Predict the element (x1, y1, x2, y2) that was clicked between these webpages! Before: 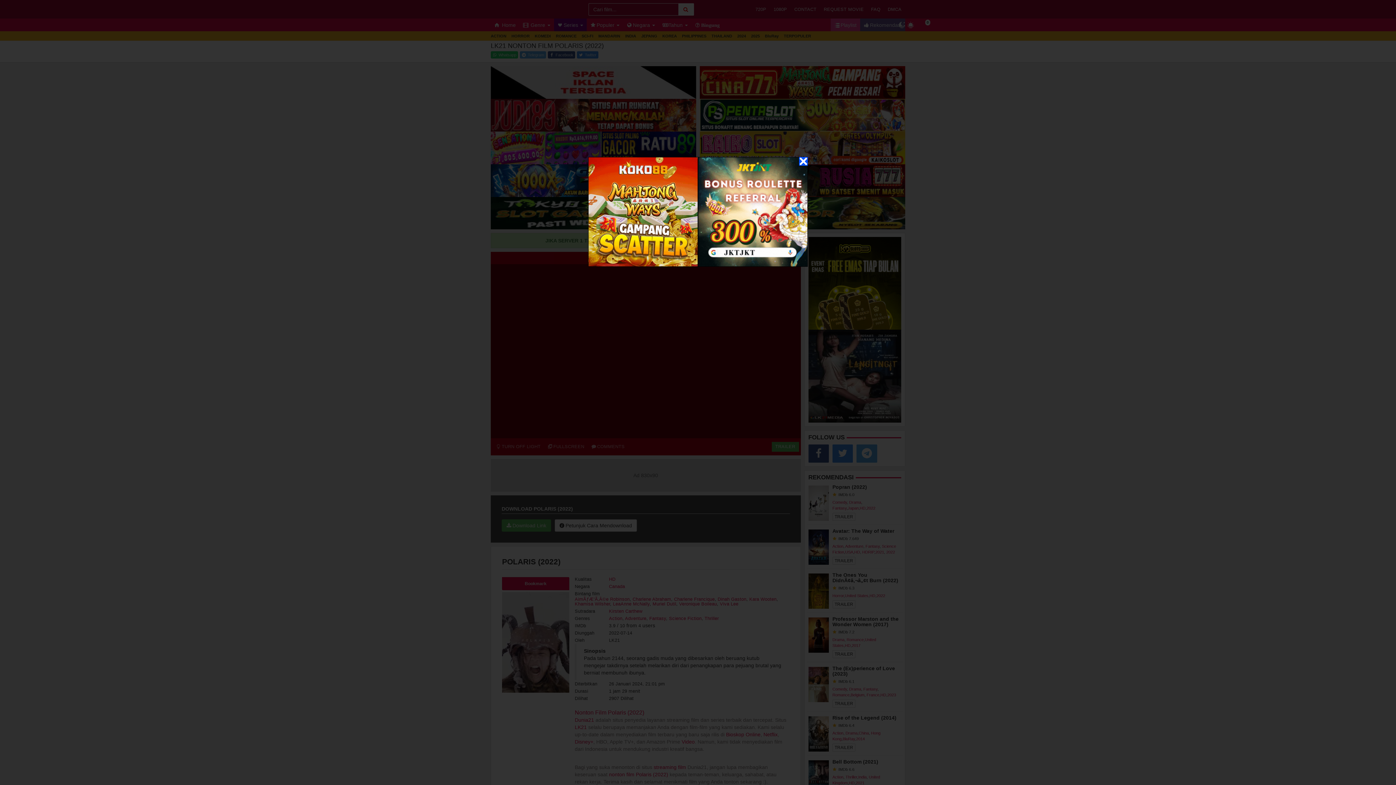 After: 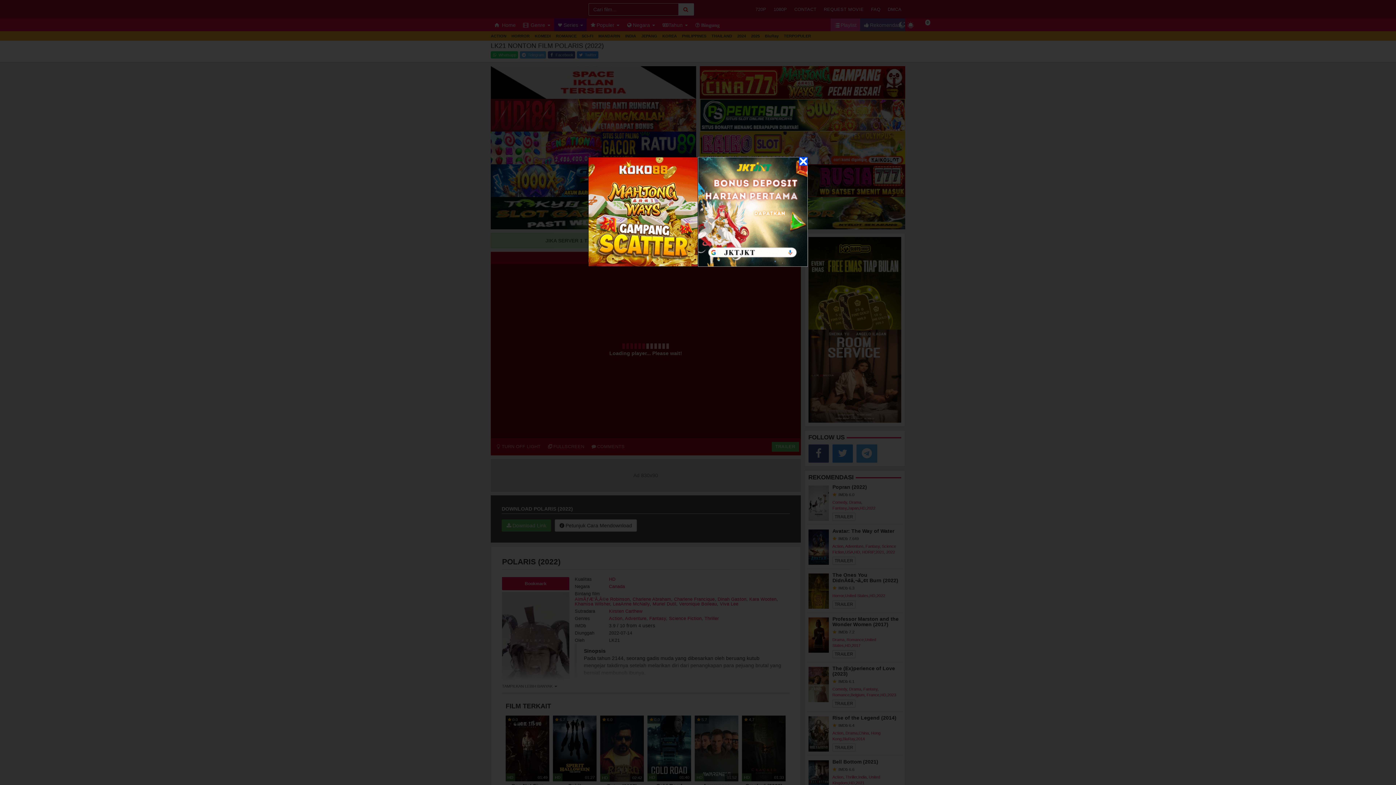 Action: bbox: (698, 181, 808, 187)